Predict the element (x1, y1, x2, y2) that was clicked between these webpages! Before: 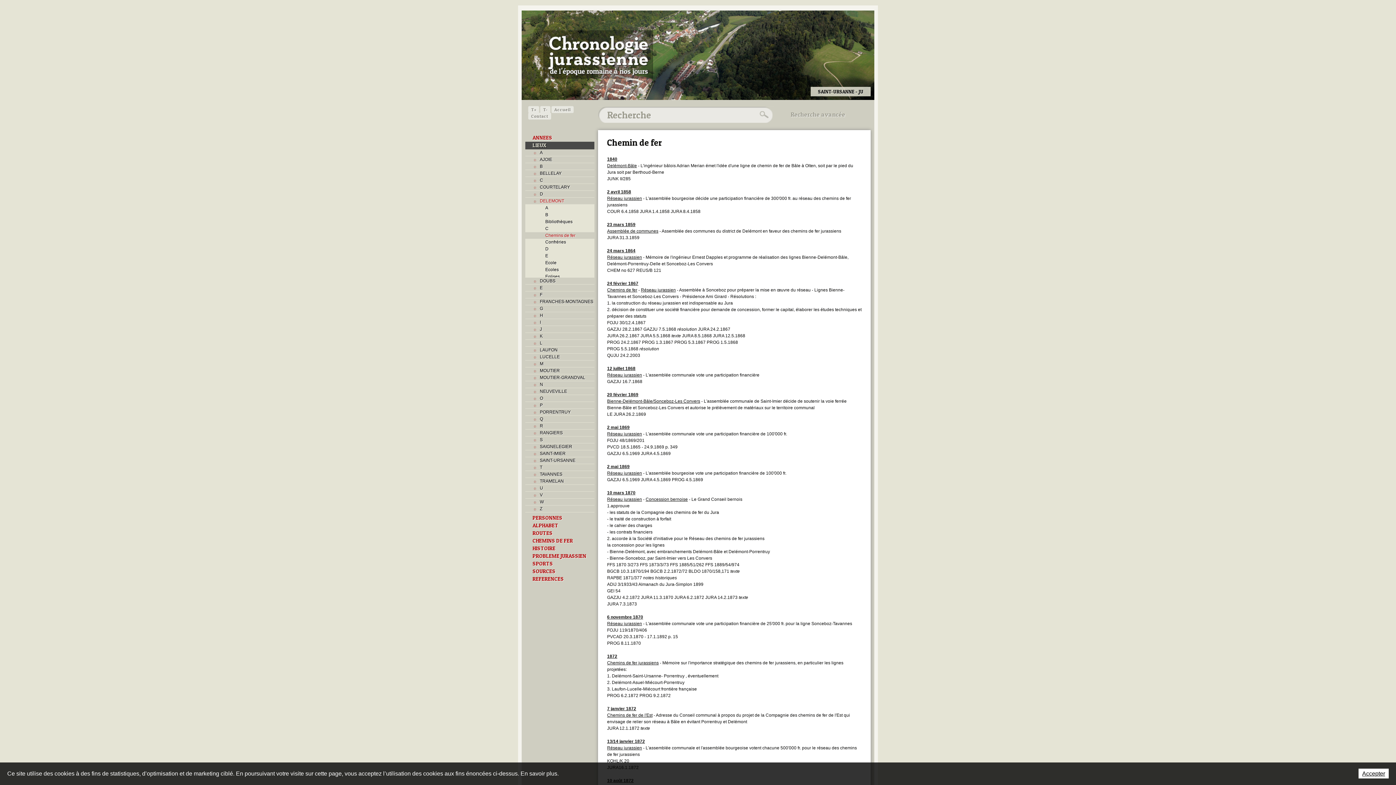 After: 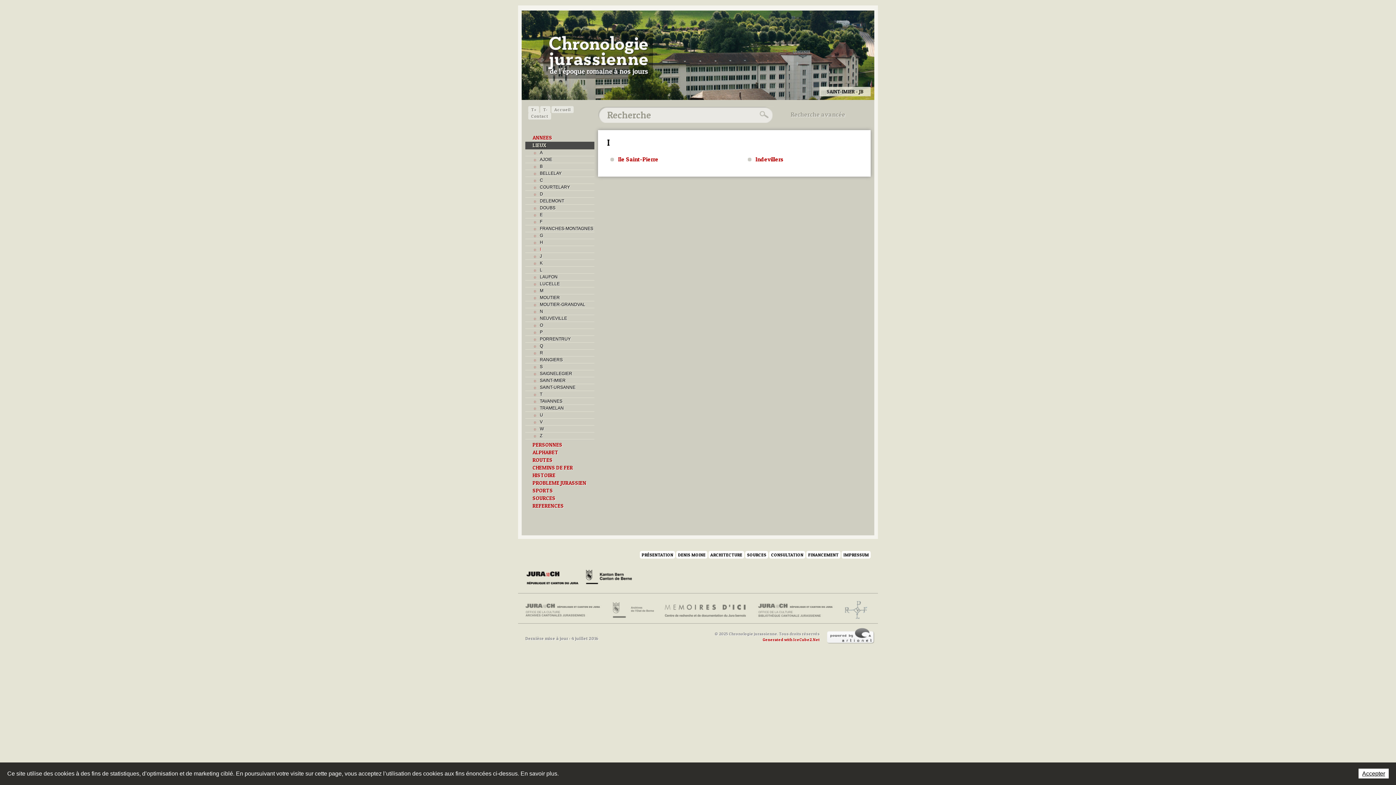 Action: bbox: (525, 319, 594, 325) label: I